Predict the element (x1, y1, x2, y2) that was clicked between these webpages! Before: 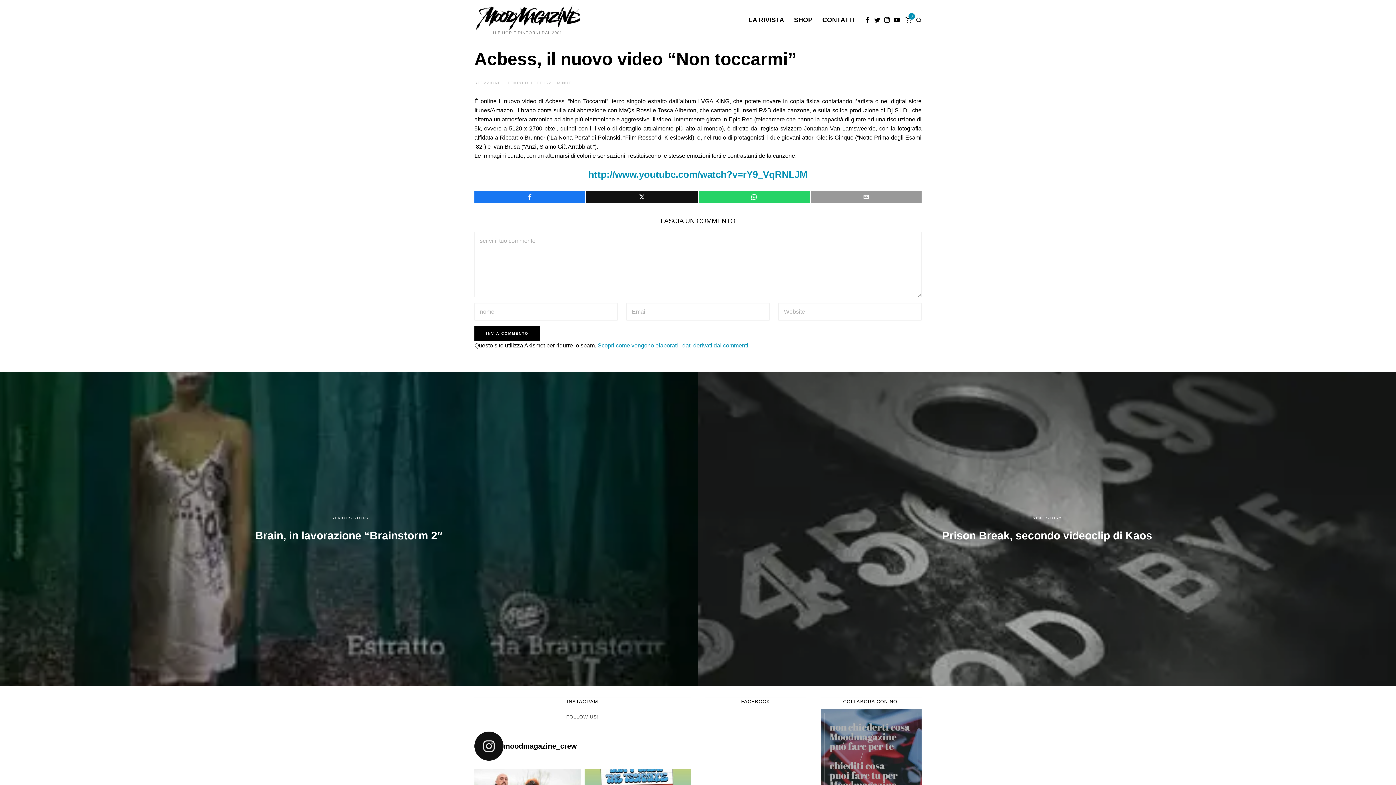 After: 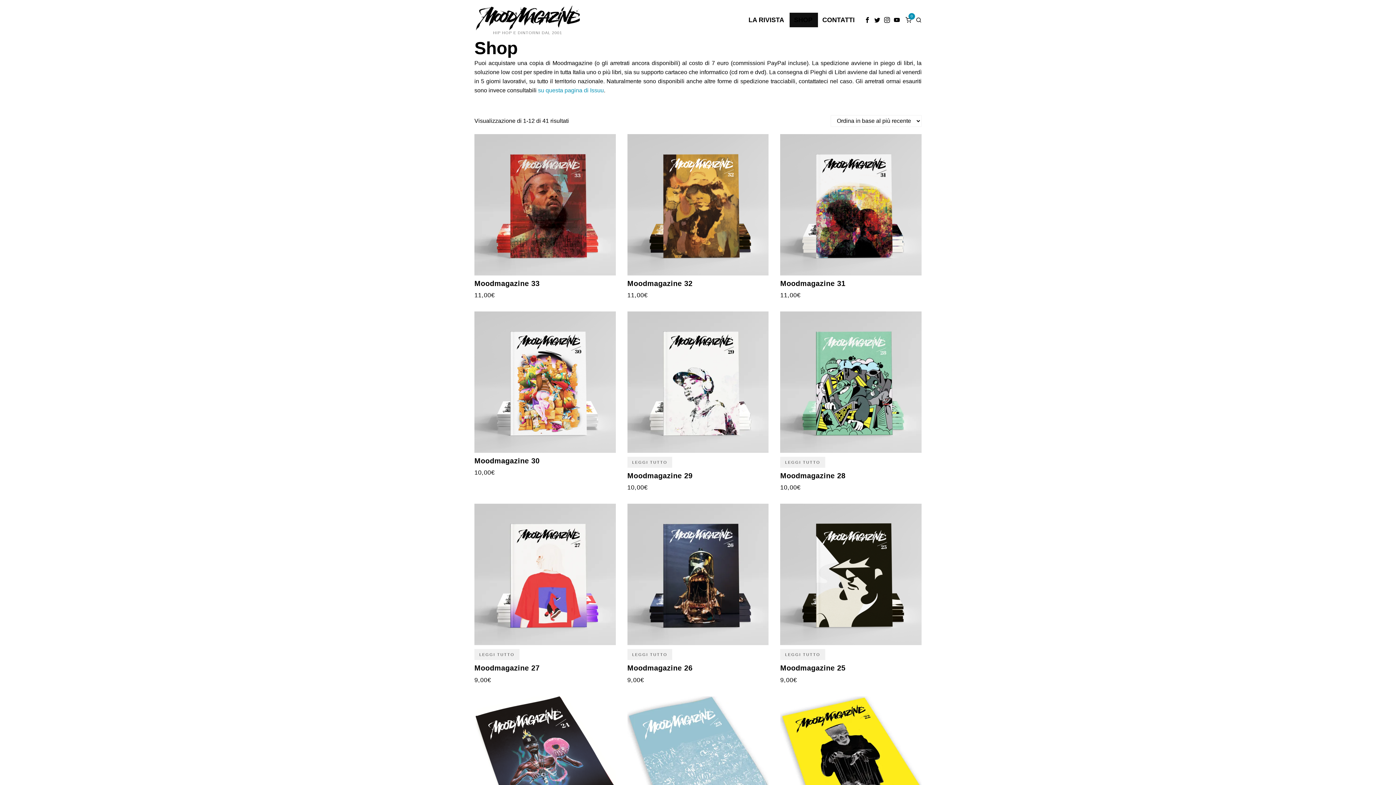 Action: label: SHOP bbox: (789, 12, 818, 27)